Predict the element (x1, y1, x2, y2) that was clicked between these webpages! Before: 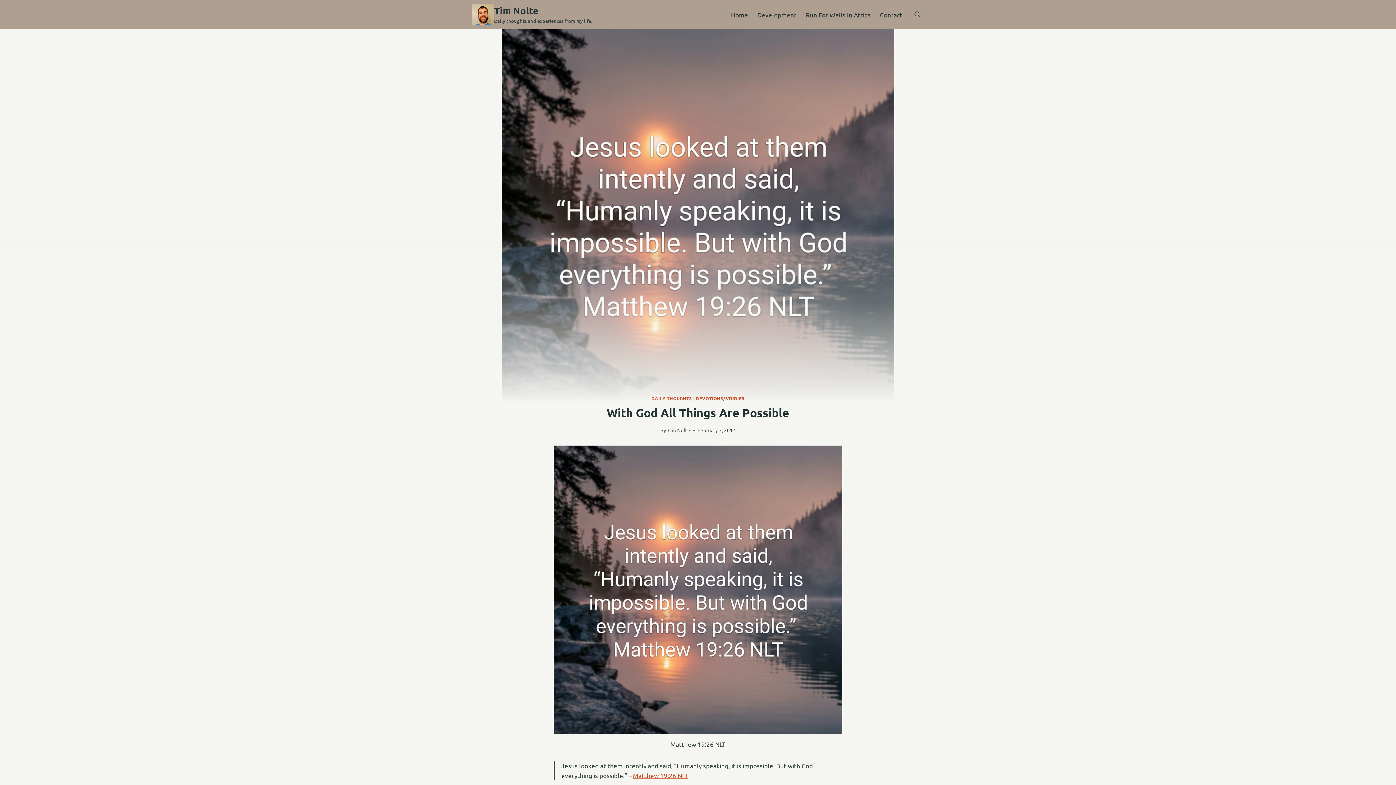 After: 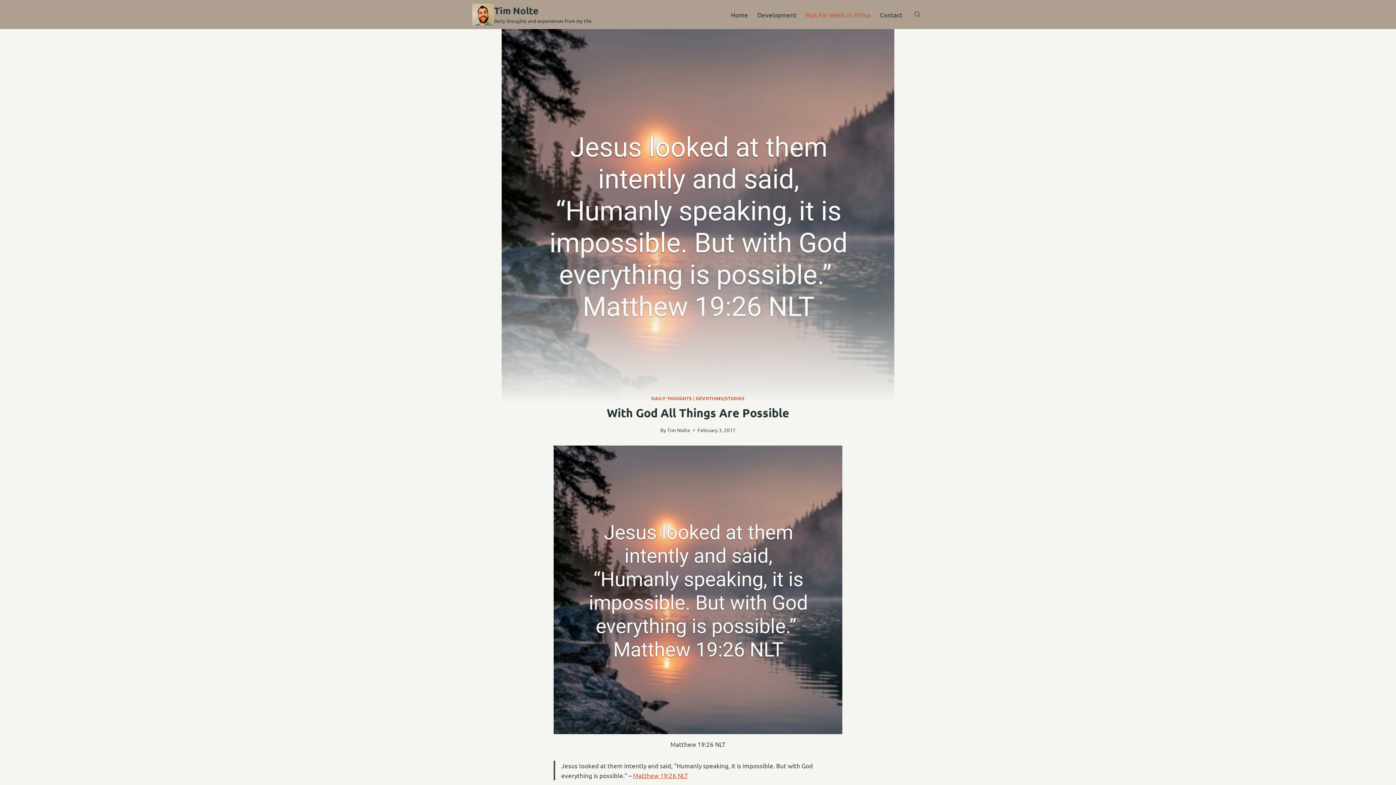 Action: label: Run For Wells In Africa bbox: (801, 0, 875, 28)